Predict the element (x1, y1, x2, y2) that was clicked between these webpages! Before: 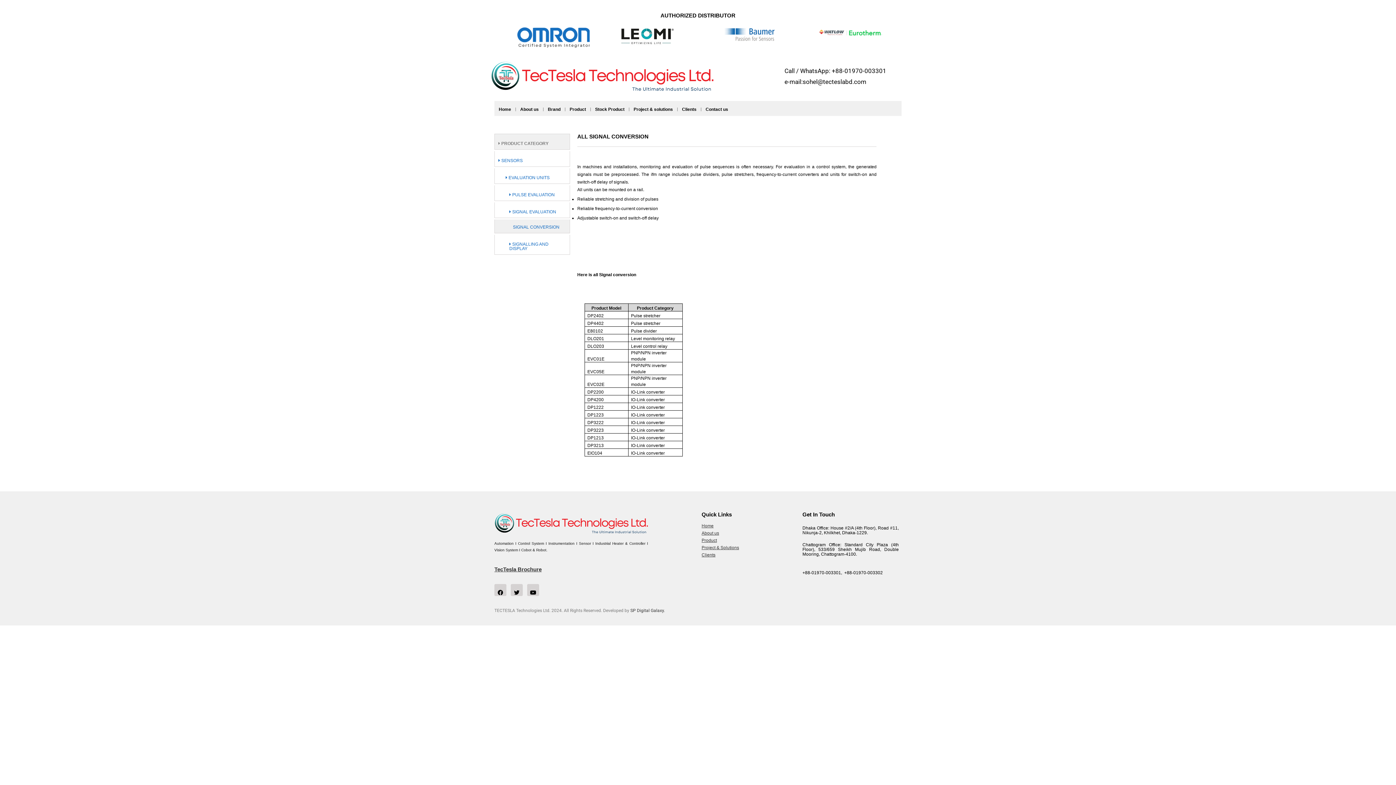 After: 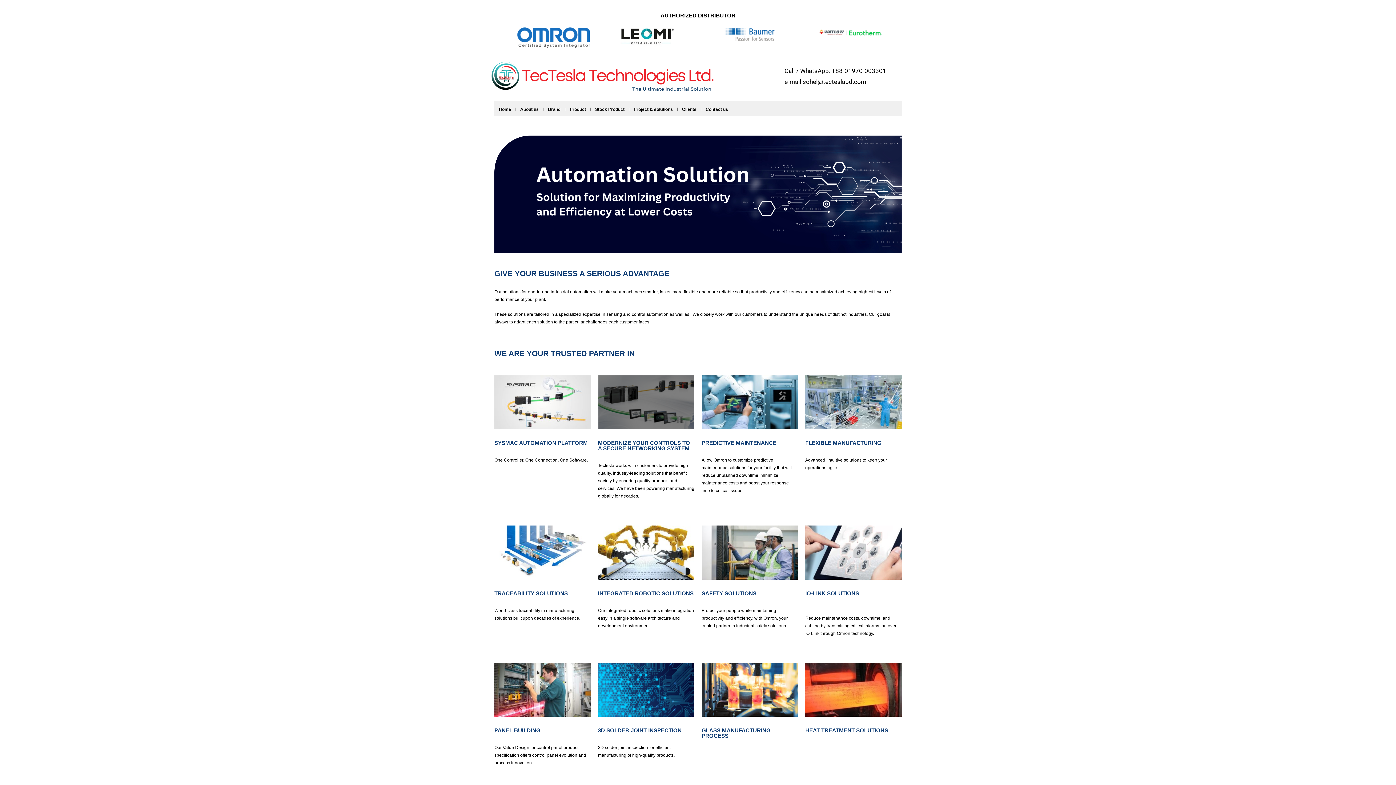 Action: bbox: (629, 102, 677, 115) label: Project & solutions